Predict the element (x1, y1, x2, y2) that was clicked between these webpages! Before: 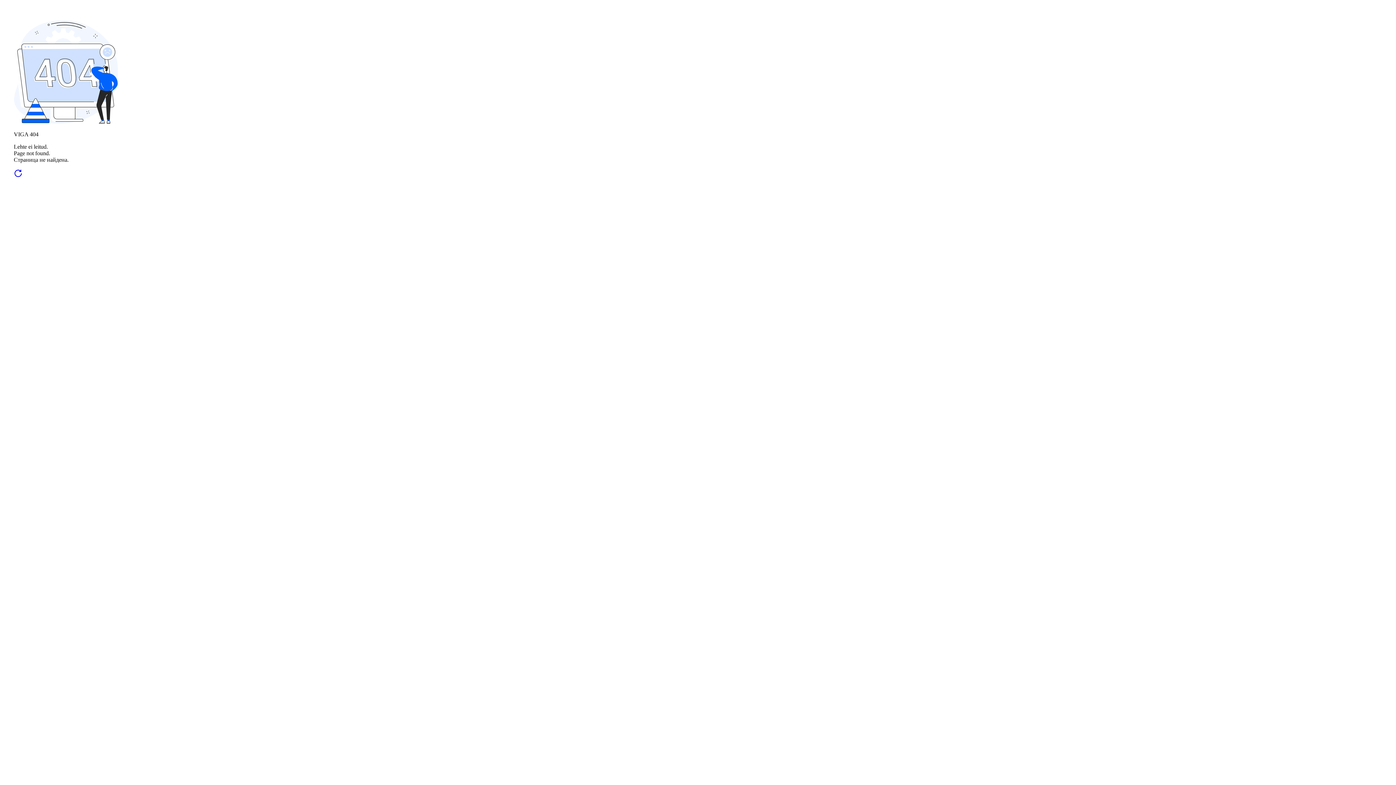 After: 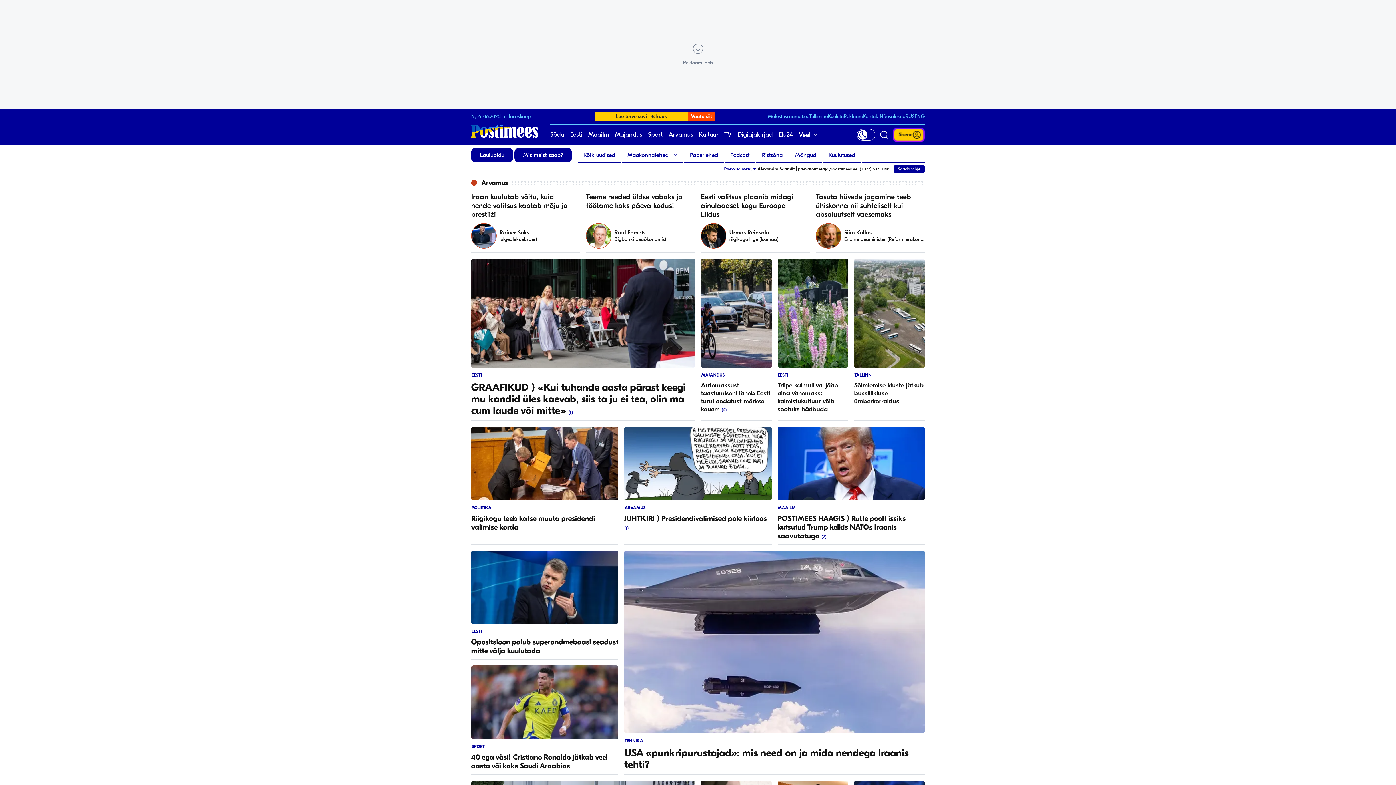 Action: bbox: (13, 172, 22, 179)